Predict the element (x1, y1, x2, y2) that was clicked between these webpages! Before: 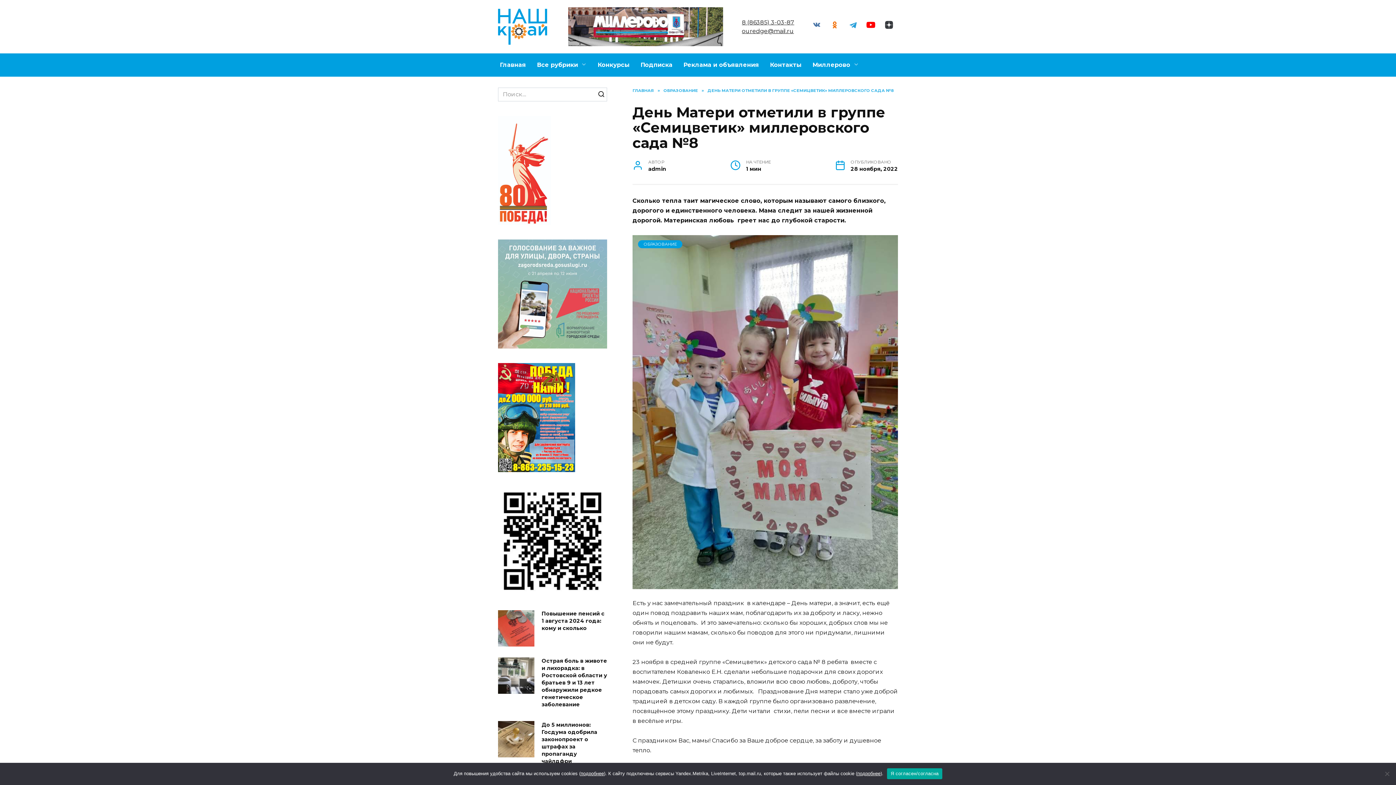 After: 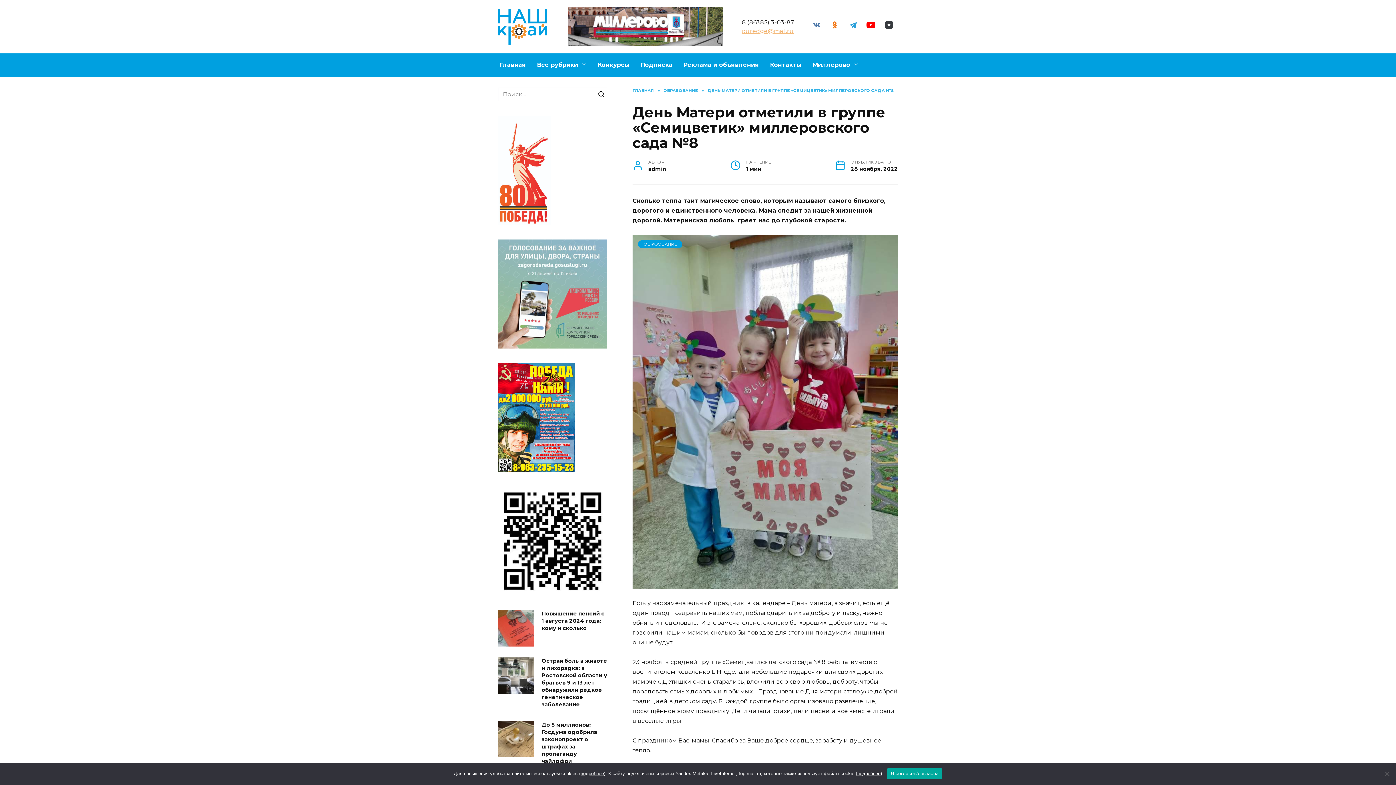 Action: label: ouredge@mail.ru bbox: (742, 27, 794, 34)